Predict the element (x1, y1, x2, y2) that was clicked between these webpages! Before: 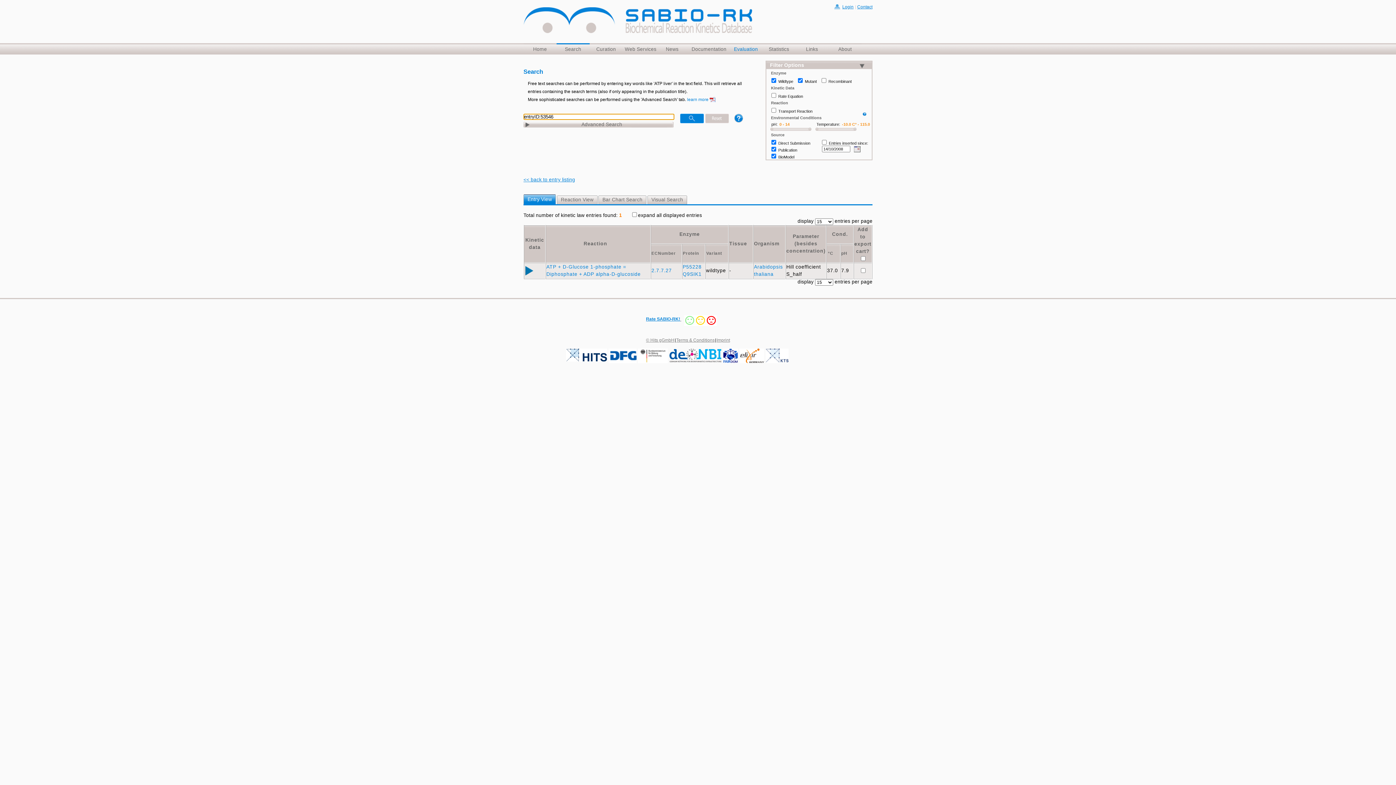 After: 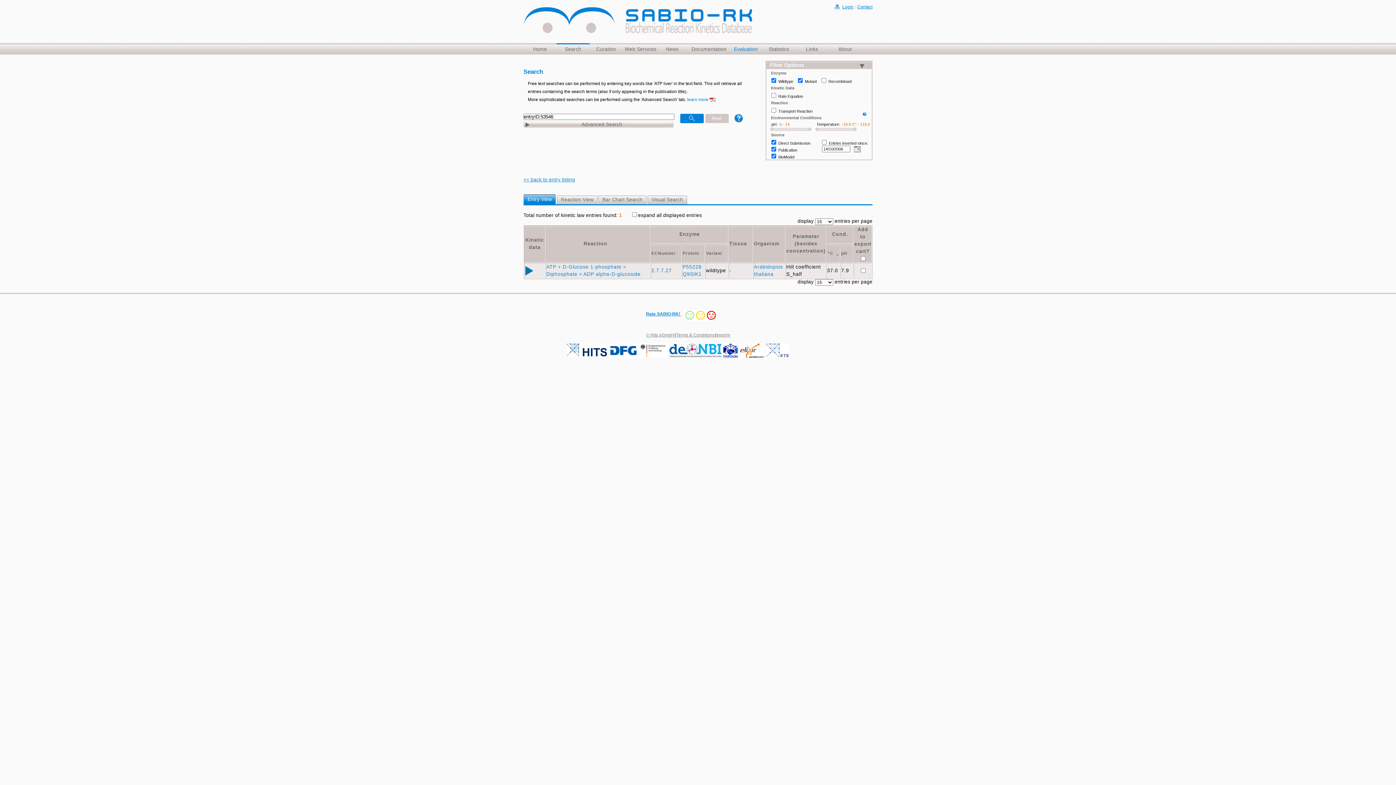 Action: label: °C bbox: (828, 251, 839, 255)